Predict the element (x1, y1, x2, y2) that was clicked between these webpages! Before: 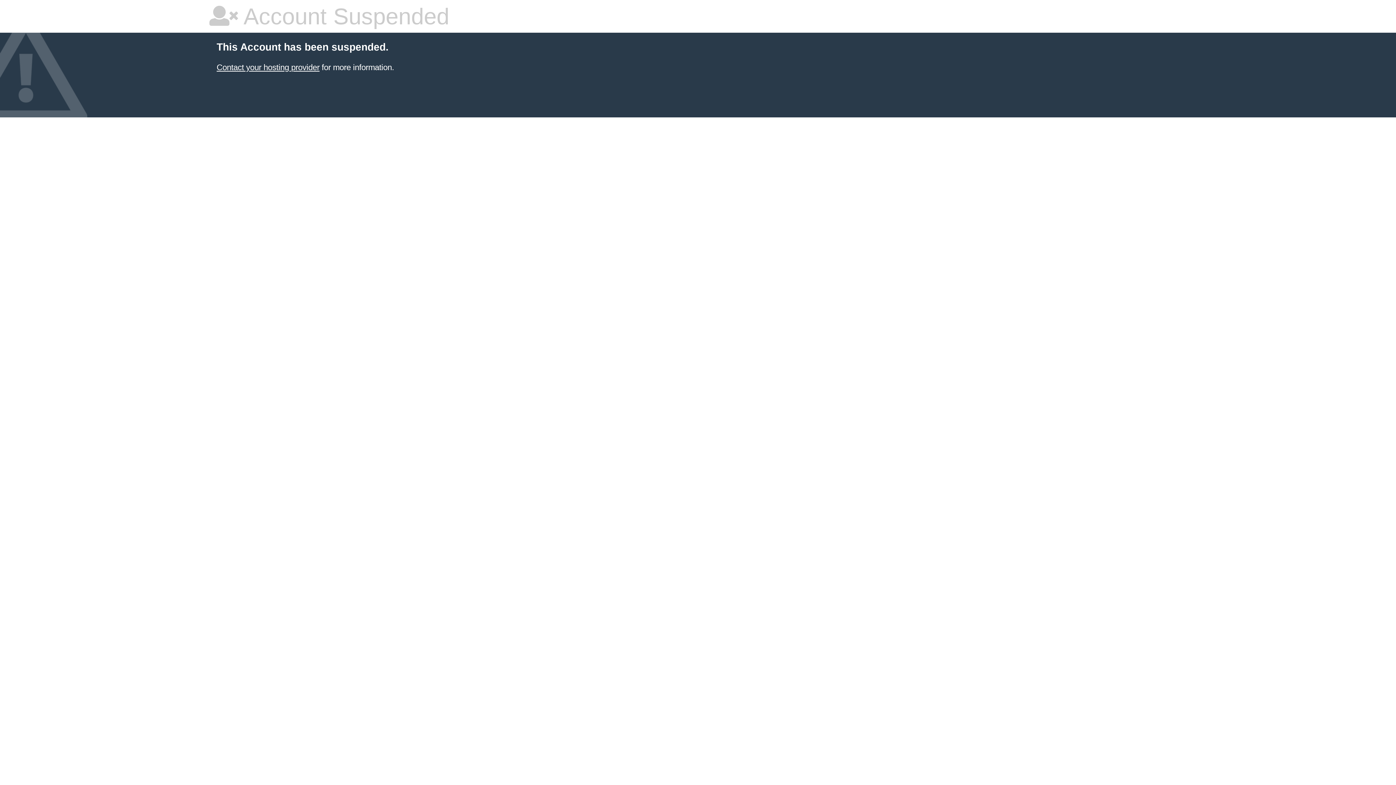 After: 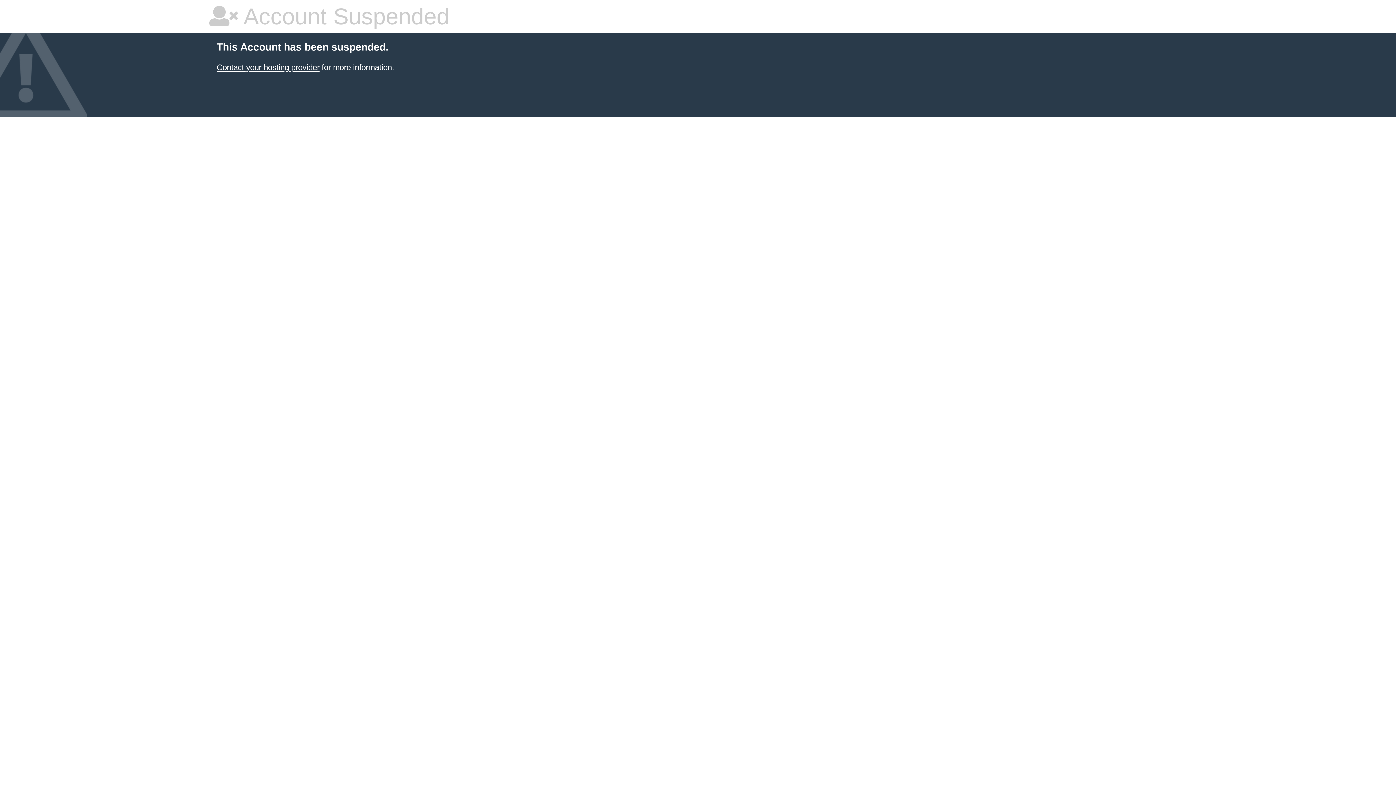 Action: bbox: (216, 62, 319, 72) label: Contact your hosting provider